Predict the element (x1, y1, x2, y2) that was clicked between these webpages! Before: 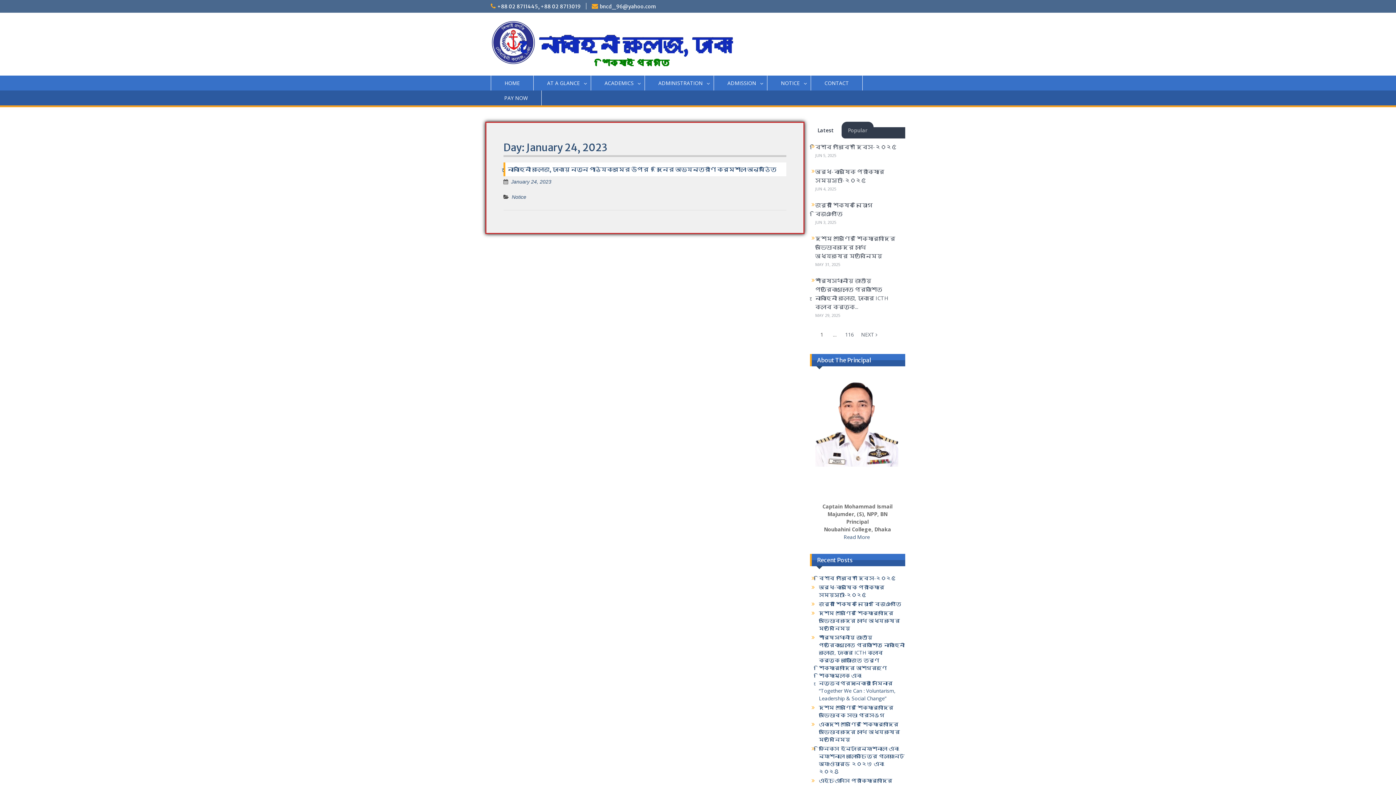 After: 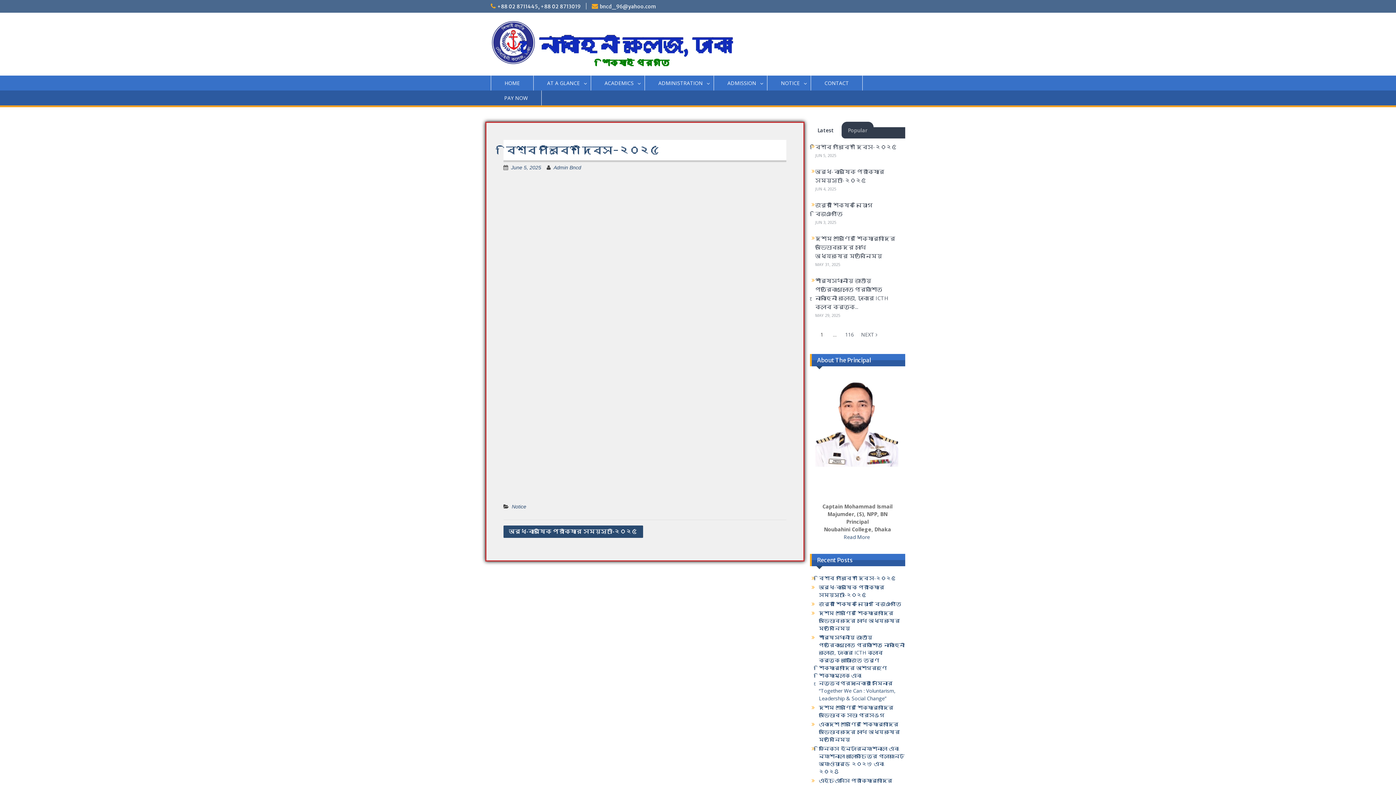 Action: label: বিশ্ব পরিবেশ দিবস-২০২৫ bbox: (819, 575, 896, 581)